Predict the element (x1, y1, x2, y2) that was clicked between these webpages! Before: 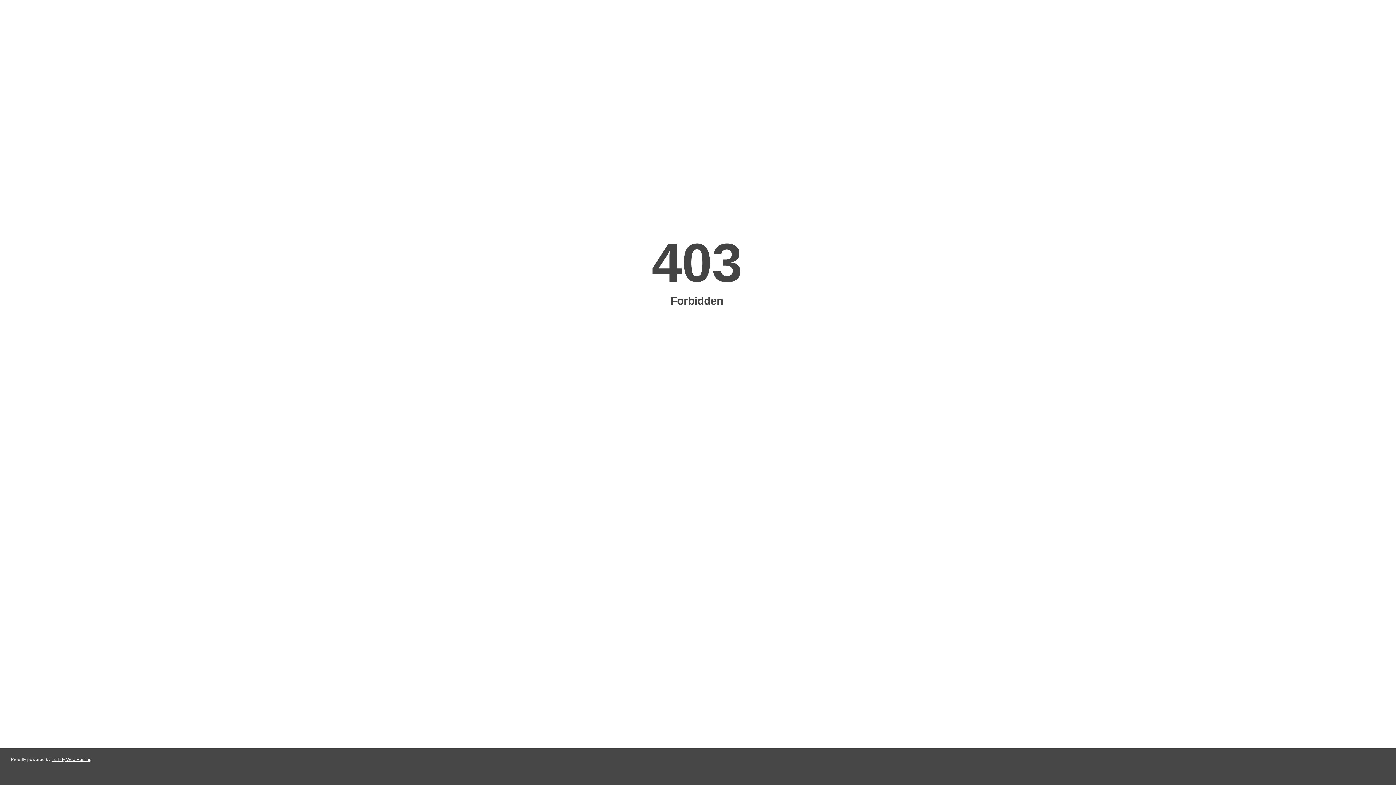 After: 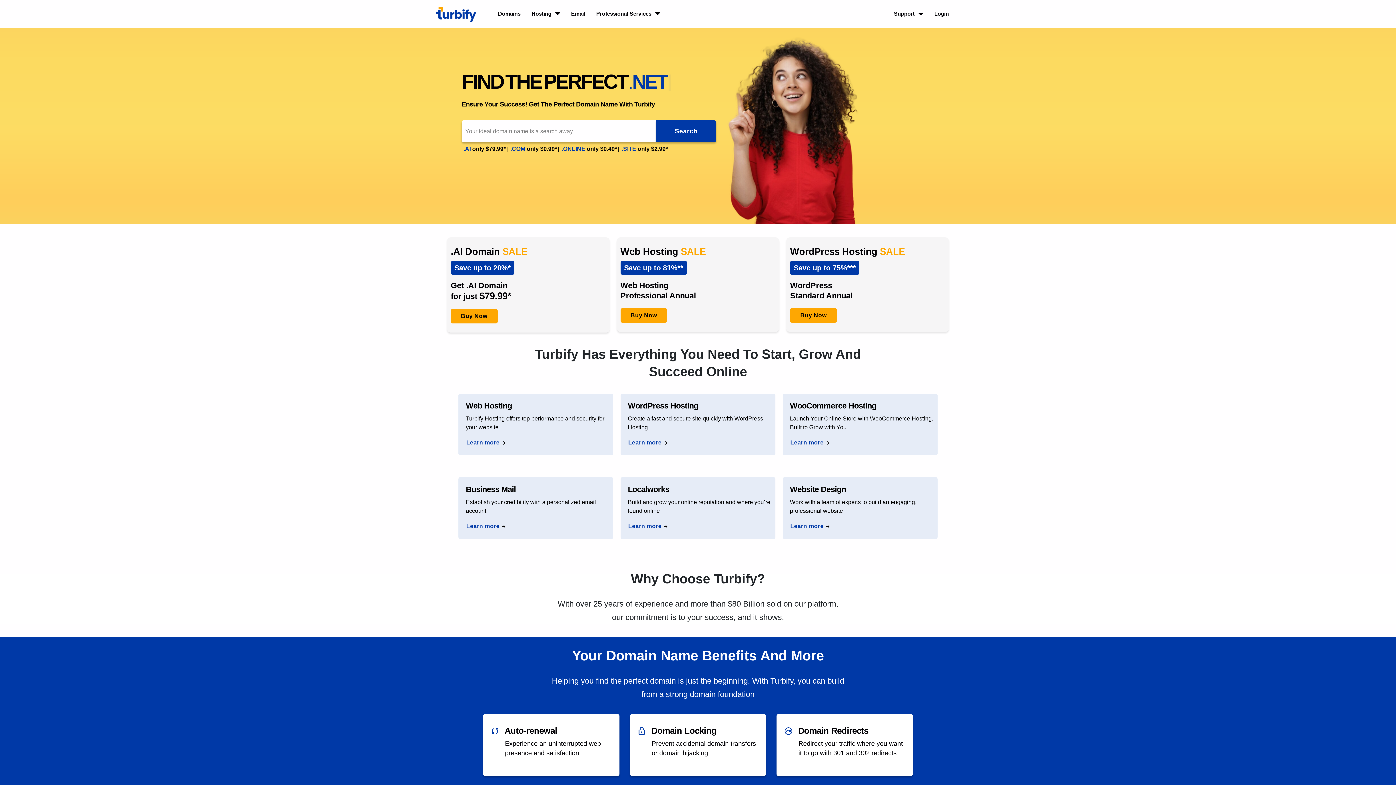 Action: label: Turbify Web Hosting bbox: (51, 757, 91, 762)